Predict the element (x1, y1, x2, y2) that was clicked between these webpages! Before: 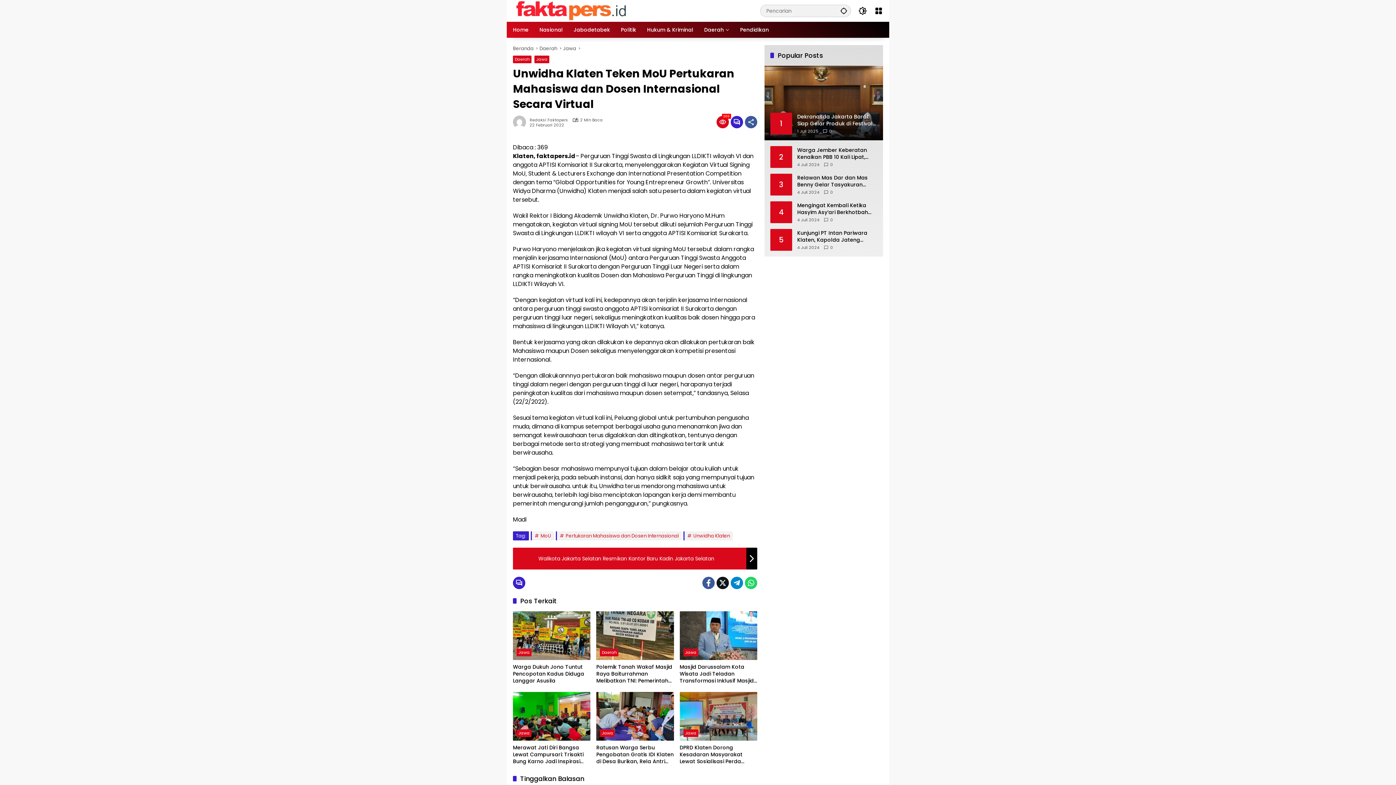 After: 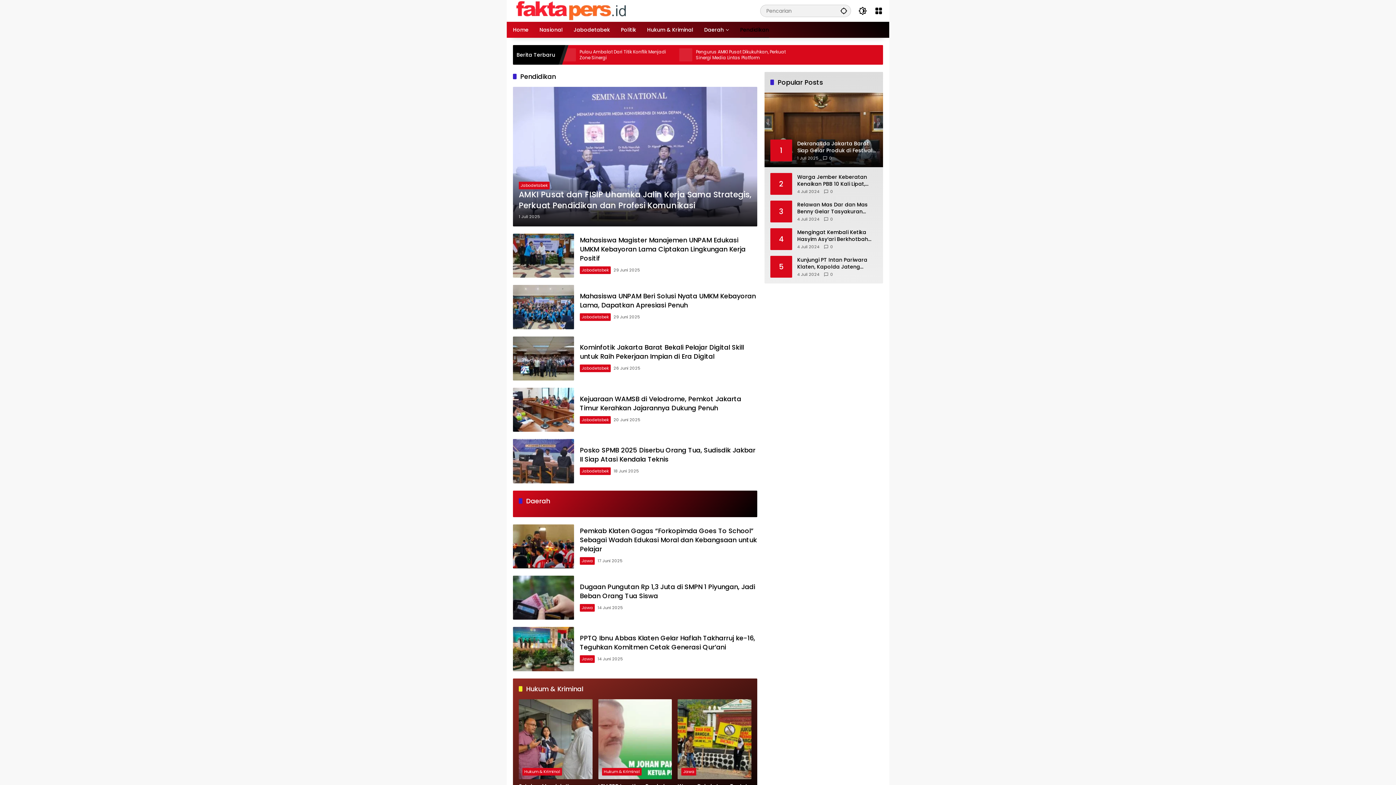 Action: label: Pendidikan bbox: (740, 21, 769, 37)